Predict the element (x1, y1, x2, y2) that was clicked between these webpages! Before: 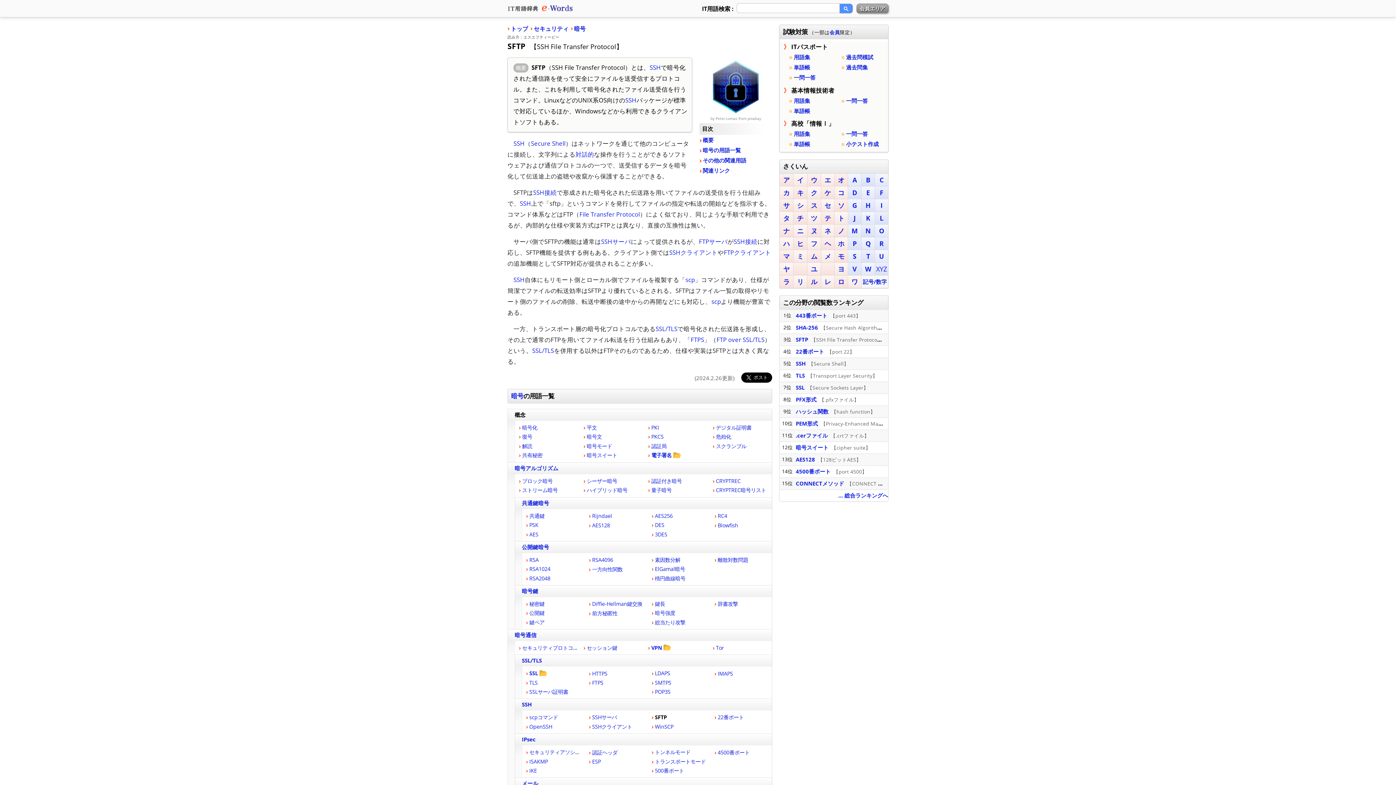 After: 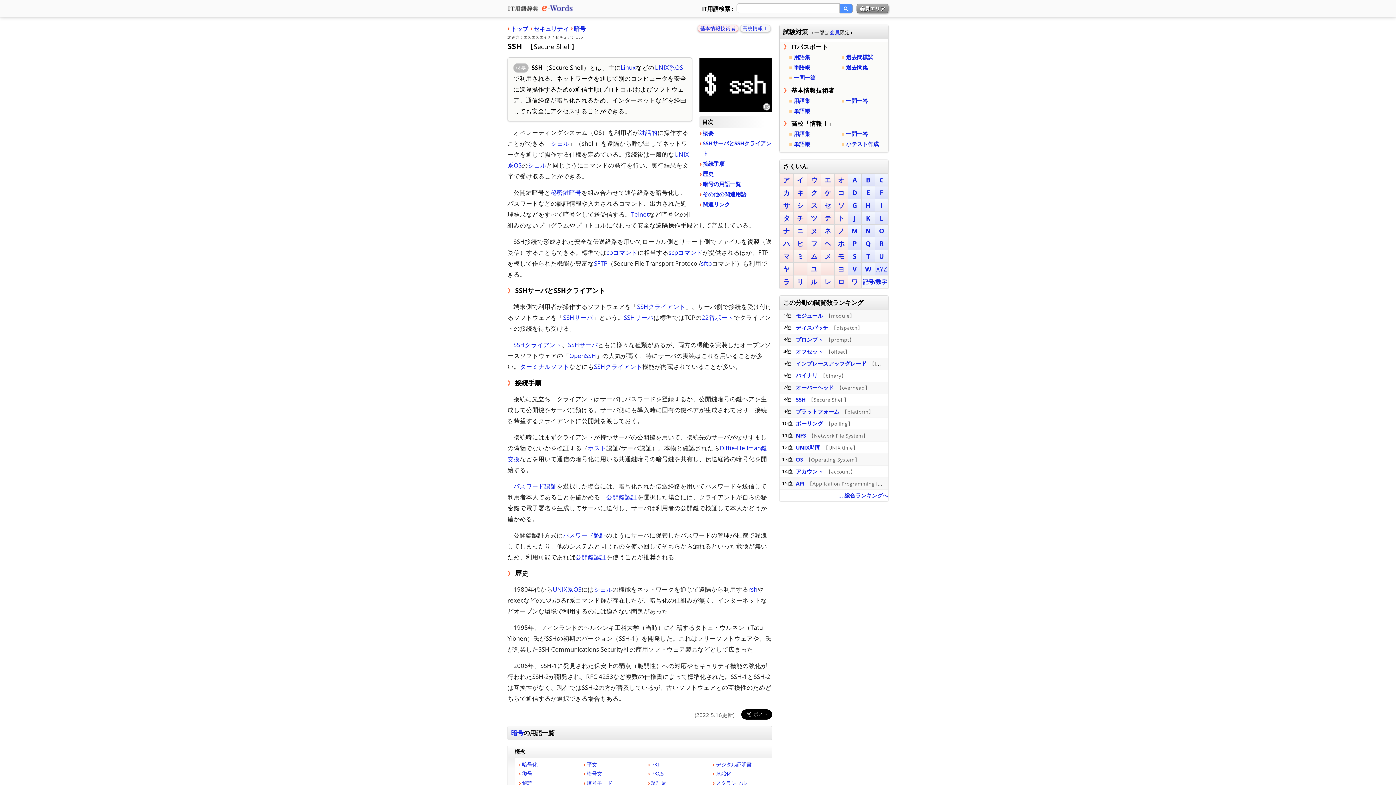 Action: label: SSH bbox: (513, 139, 524, 147)